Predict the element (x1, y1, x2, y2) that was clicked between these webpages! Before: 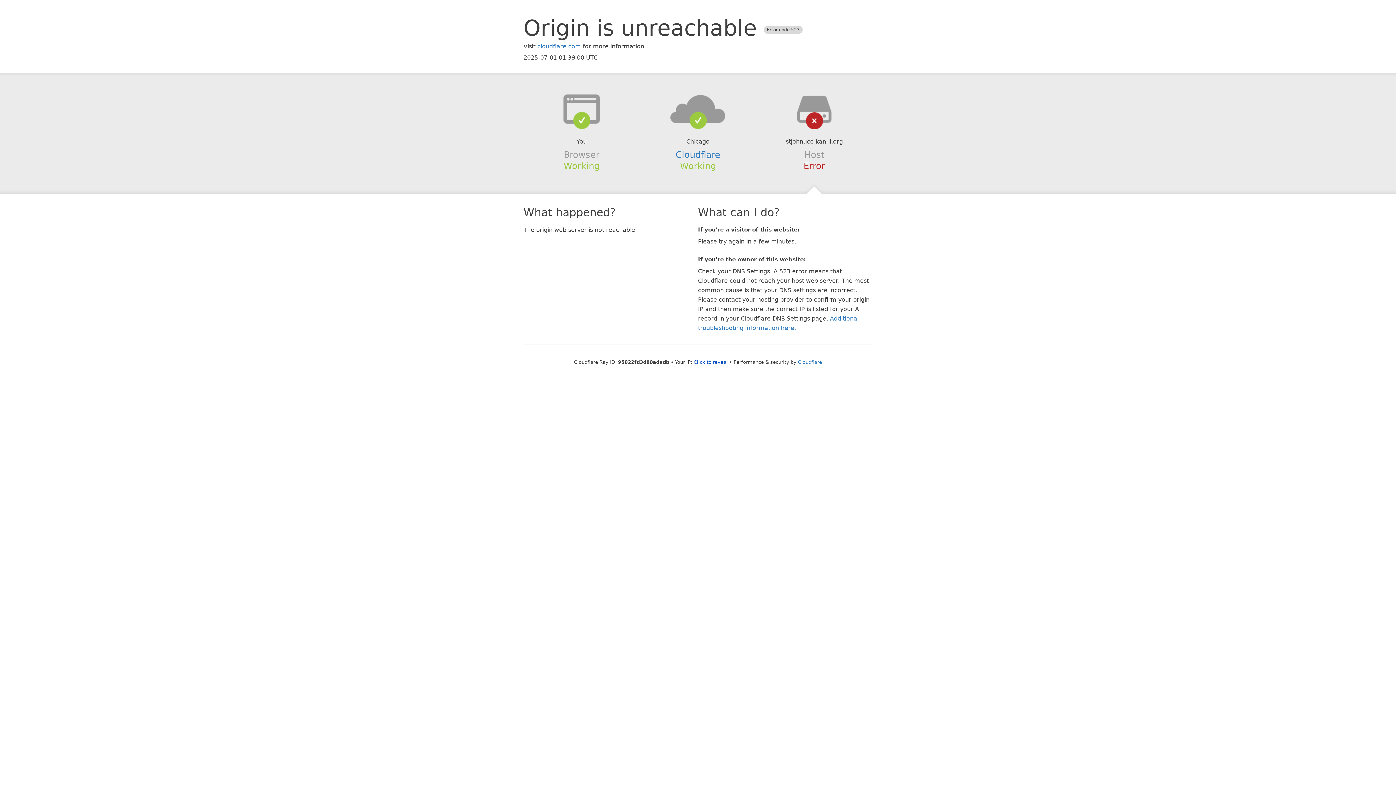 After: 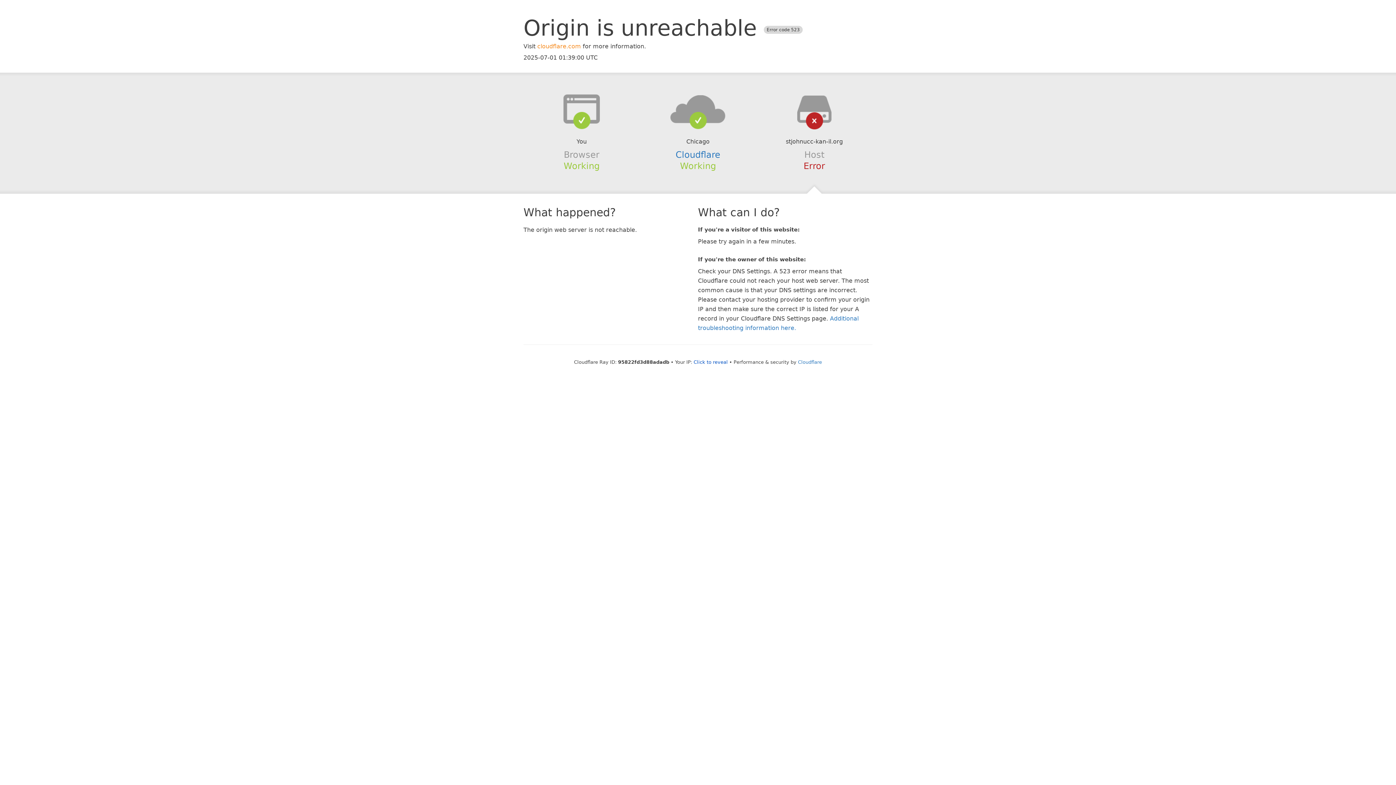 Action: bbox: (537, 42, 581, 49) label: cloudflare.com